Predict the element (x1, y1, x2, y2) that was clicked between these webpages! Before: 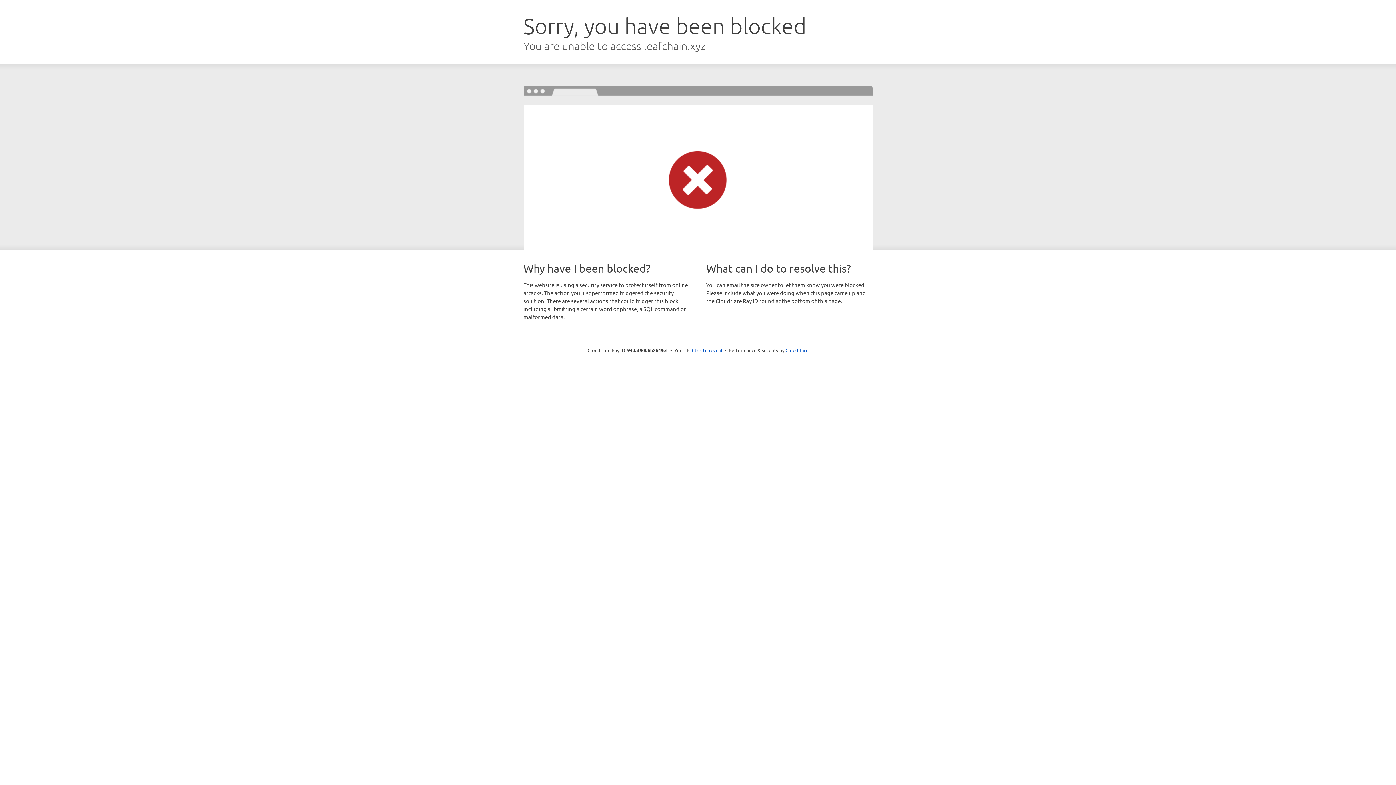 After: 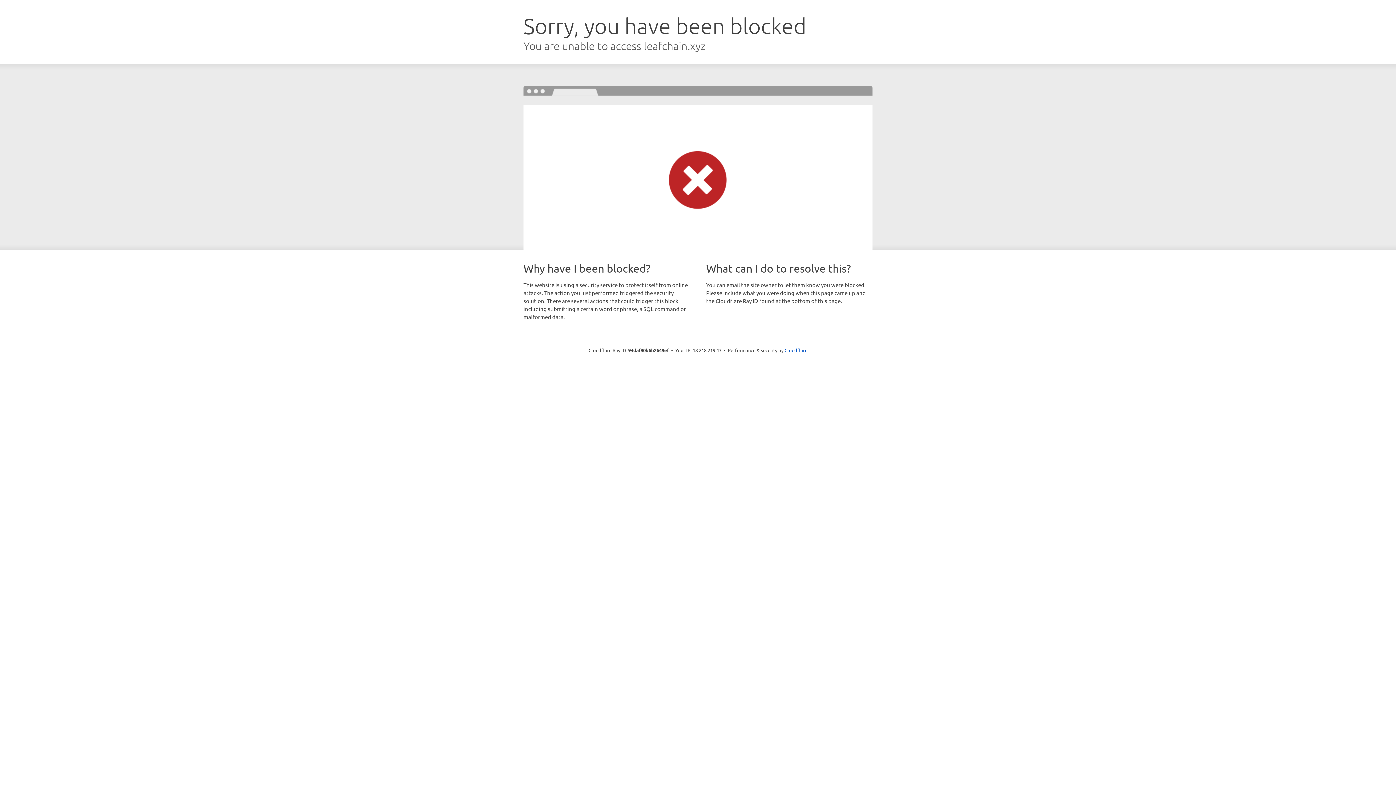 Action: bbox: (692, 346, 722, 353) label: Click to reveal